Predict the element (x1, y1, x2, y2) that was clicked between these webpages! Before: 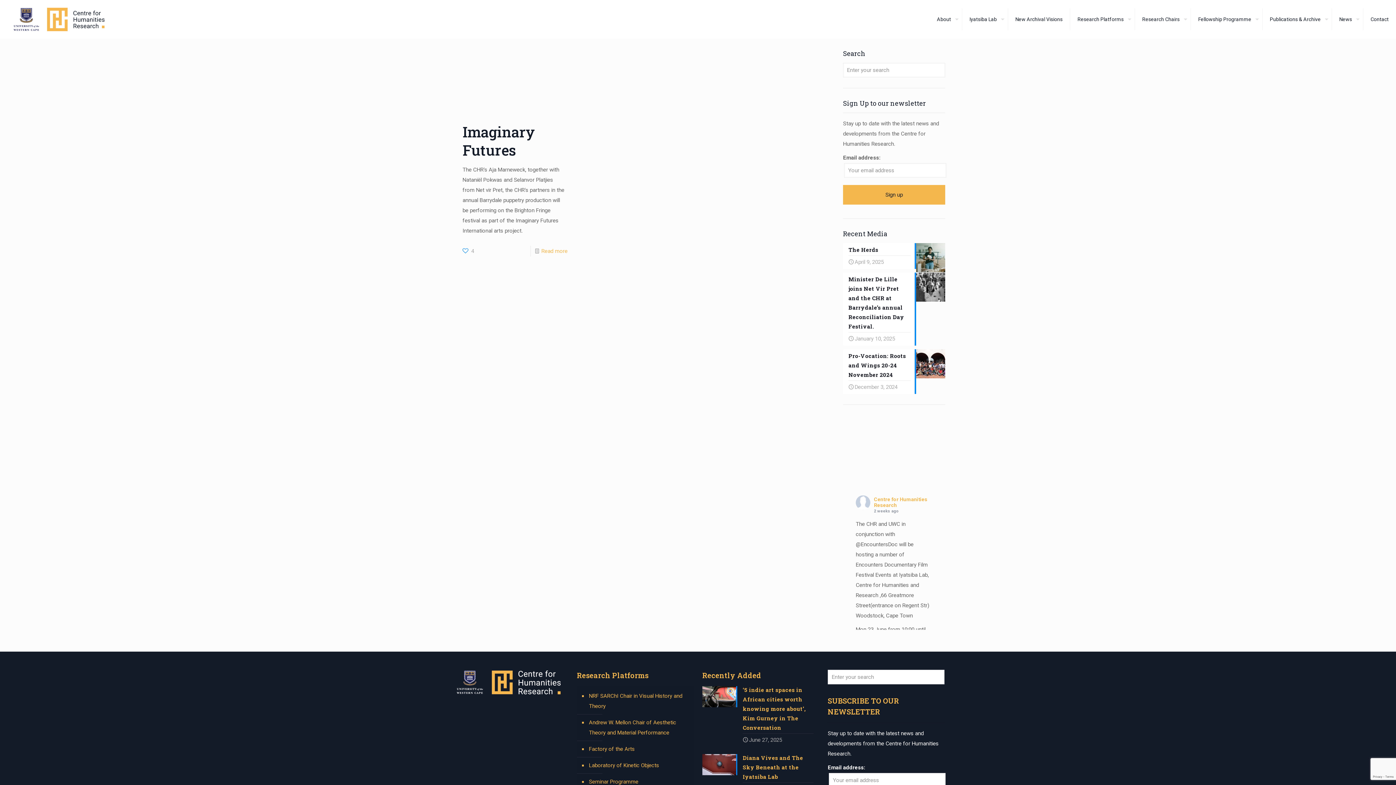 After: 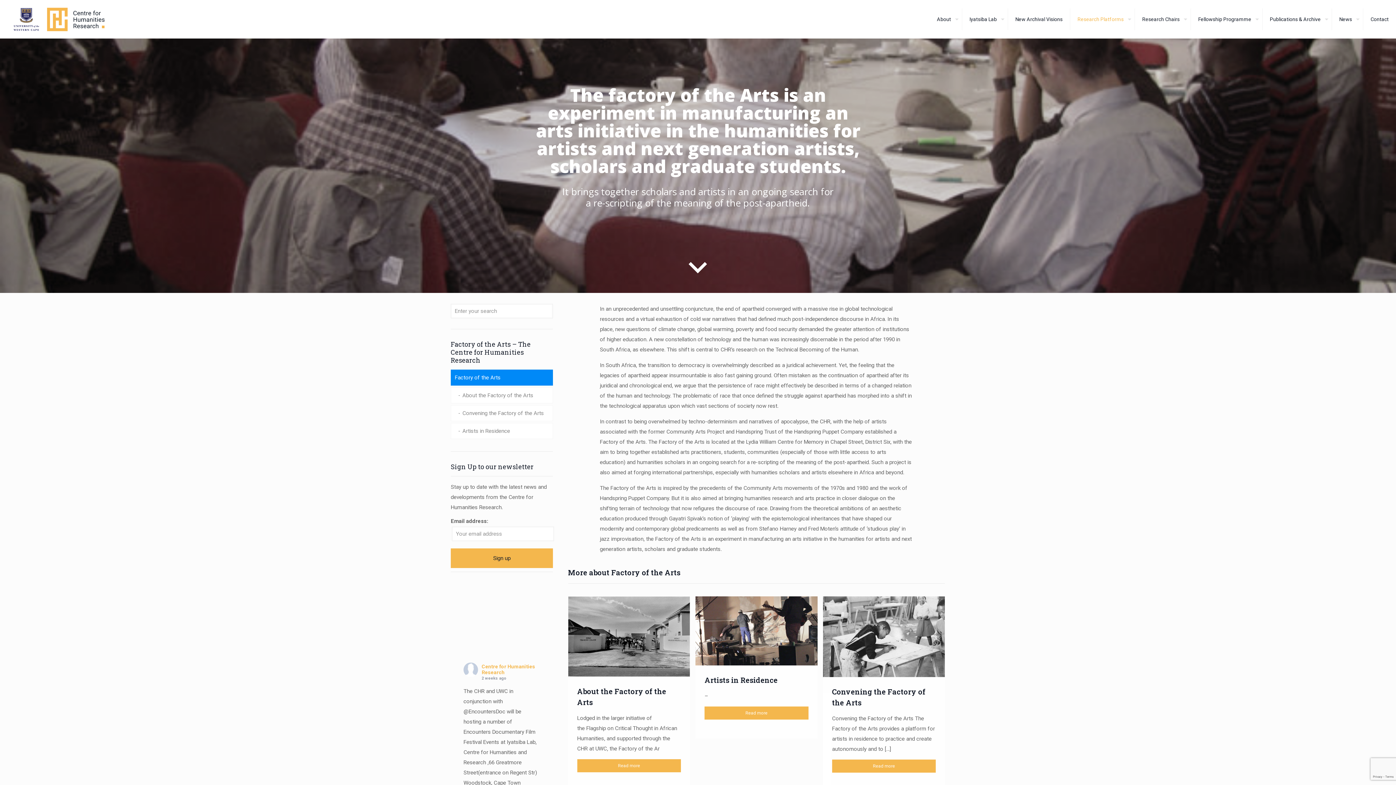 Action: bbox: (588, 741, 690, 757) label: Factory of the Arts